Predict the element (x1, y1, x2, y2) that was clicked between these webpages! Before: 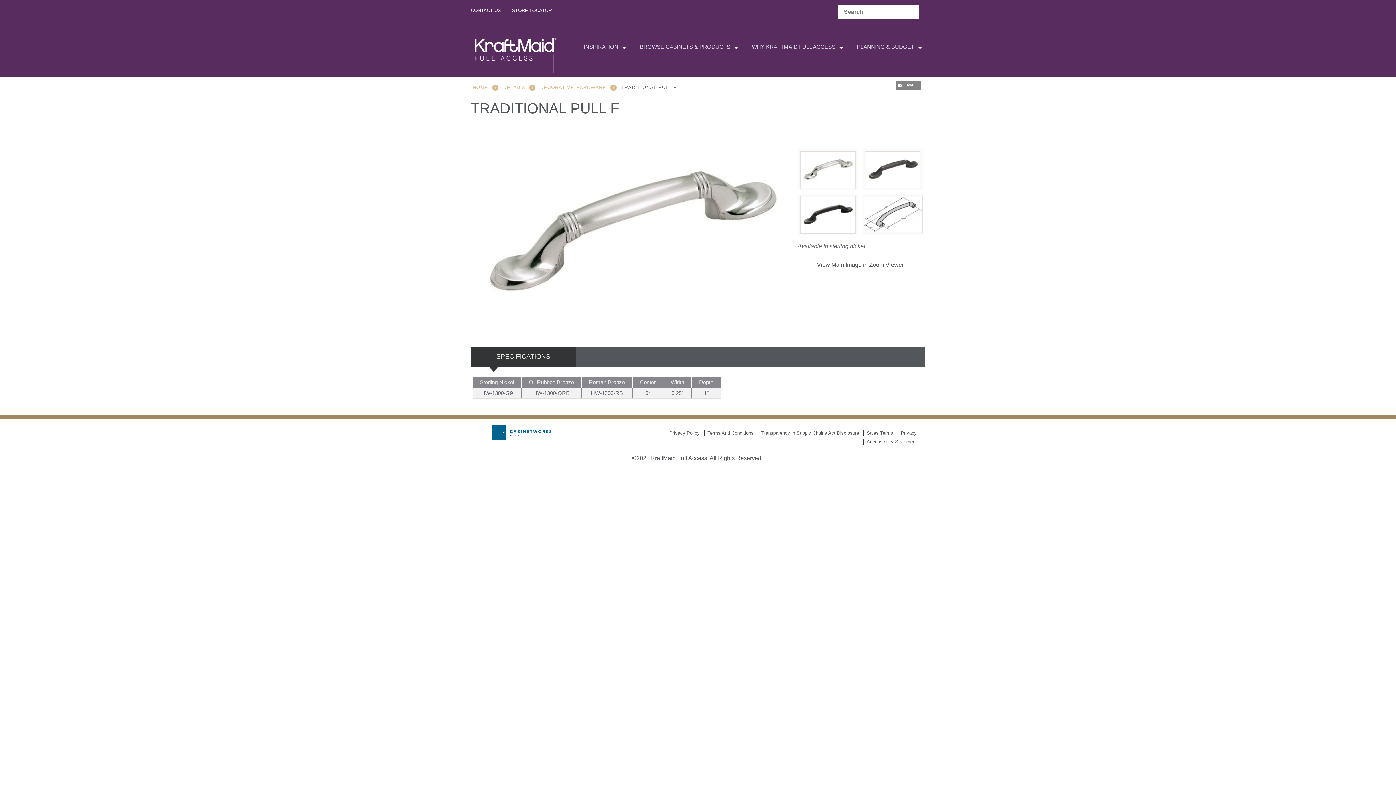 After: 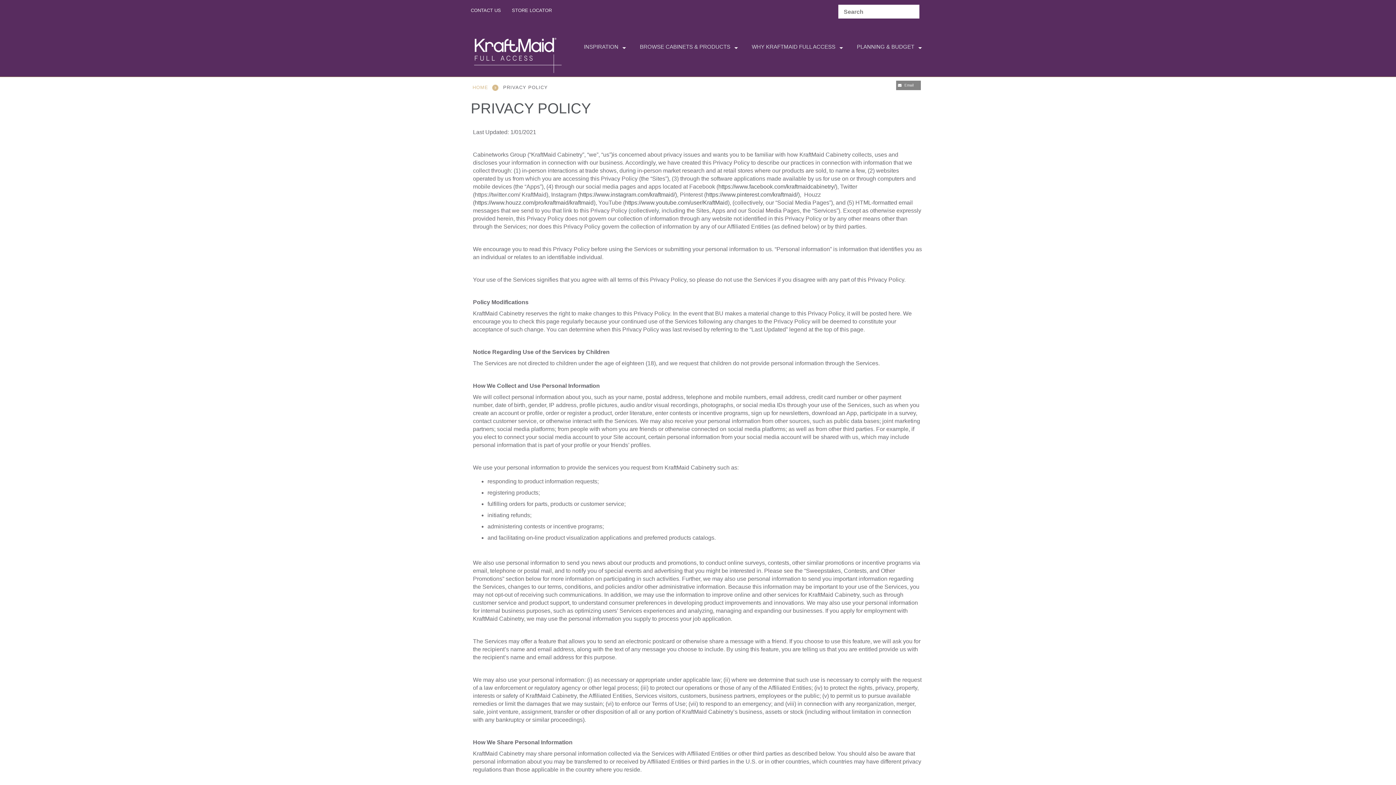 Action: label: Privacy Policy bbox: (666, 430, 702, 436)